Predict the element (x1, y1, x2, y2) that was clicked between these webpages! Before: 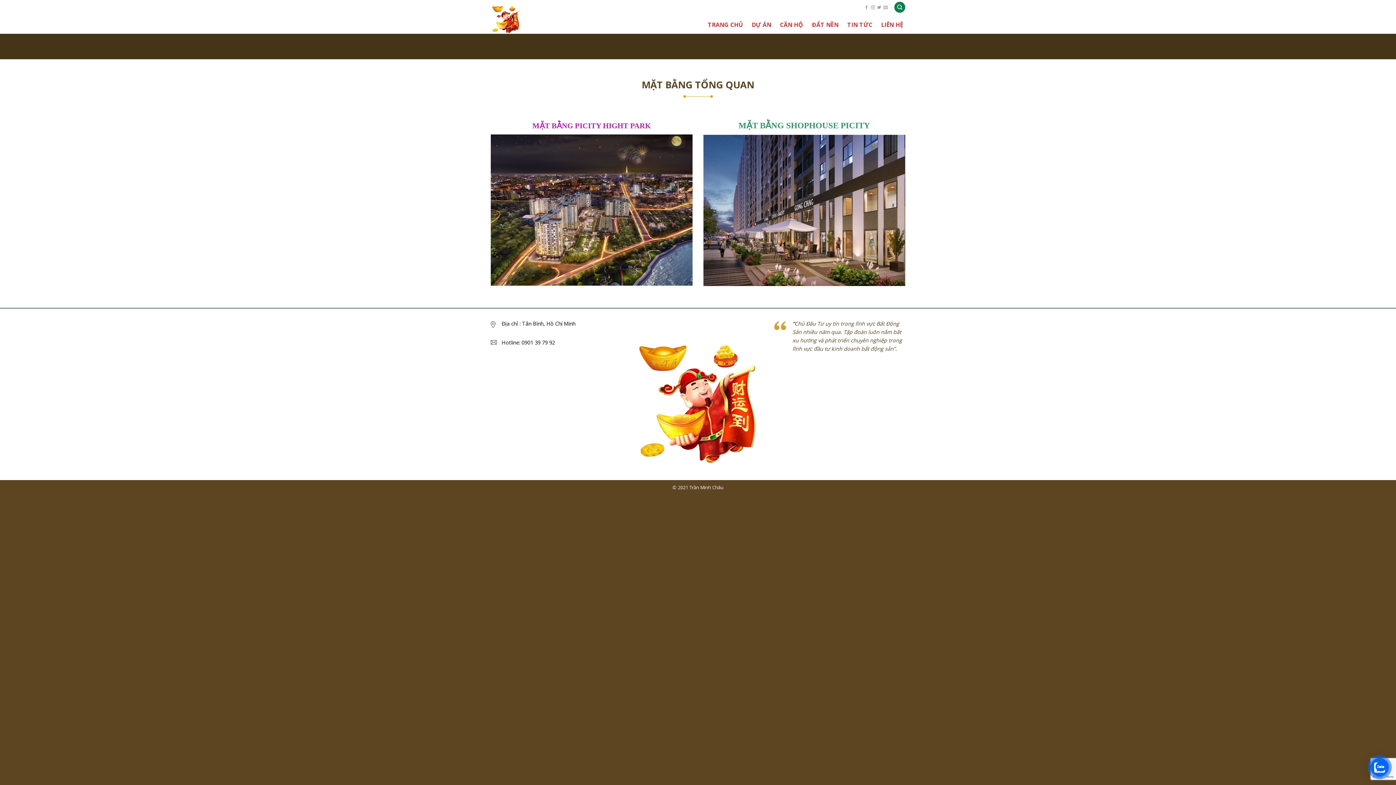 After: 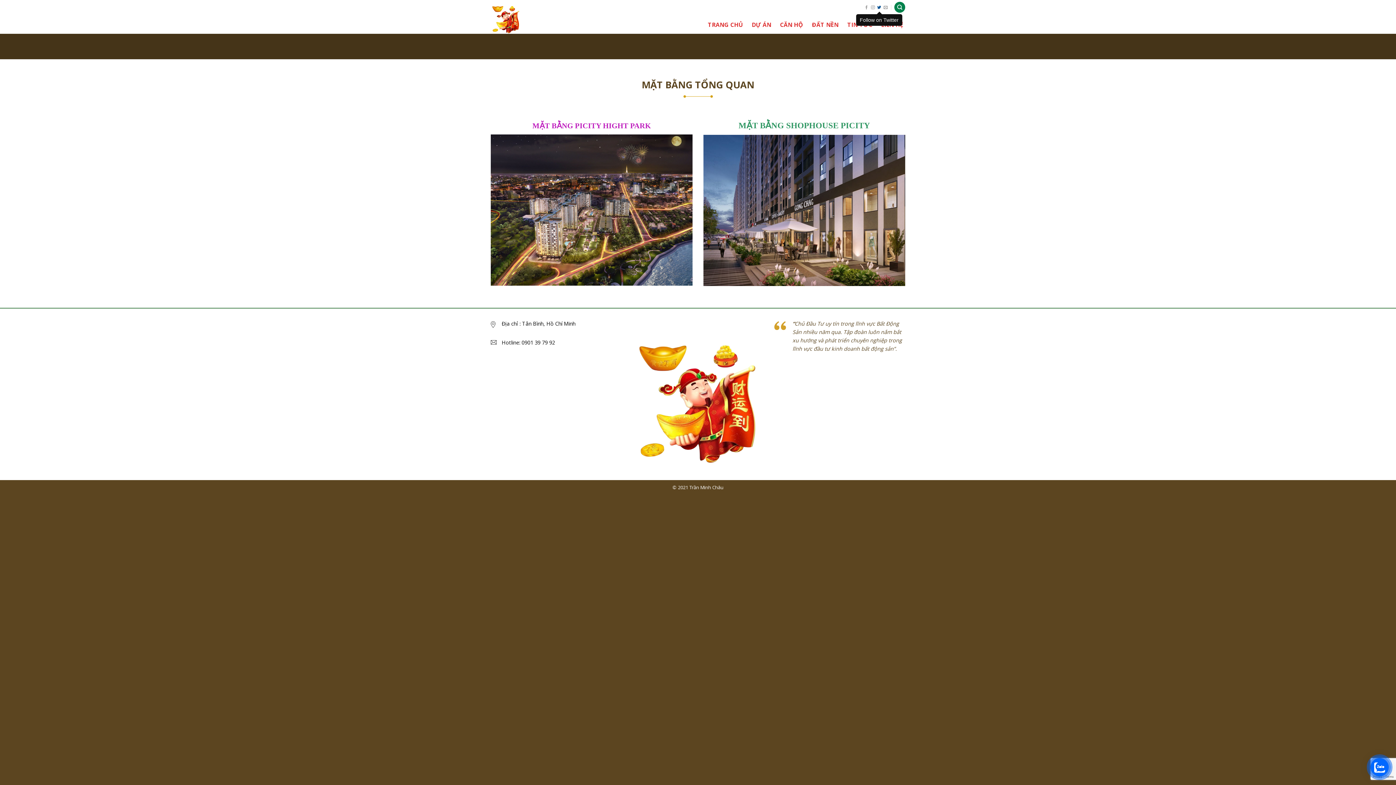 Action: bbox: (877, 5, 881, 9)